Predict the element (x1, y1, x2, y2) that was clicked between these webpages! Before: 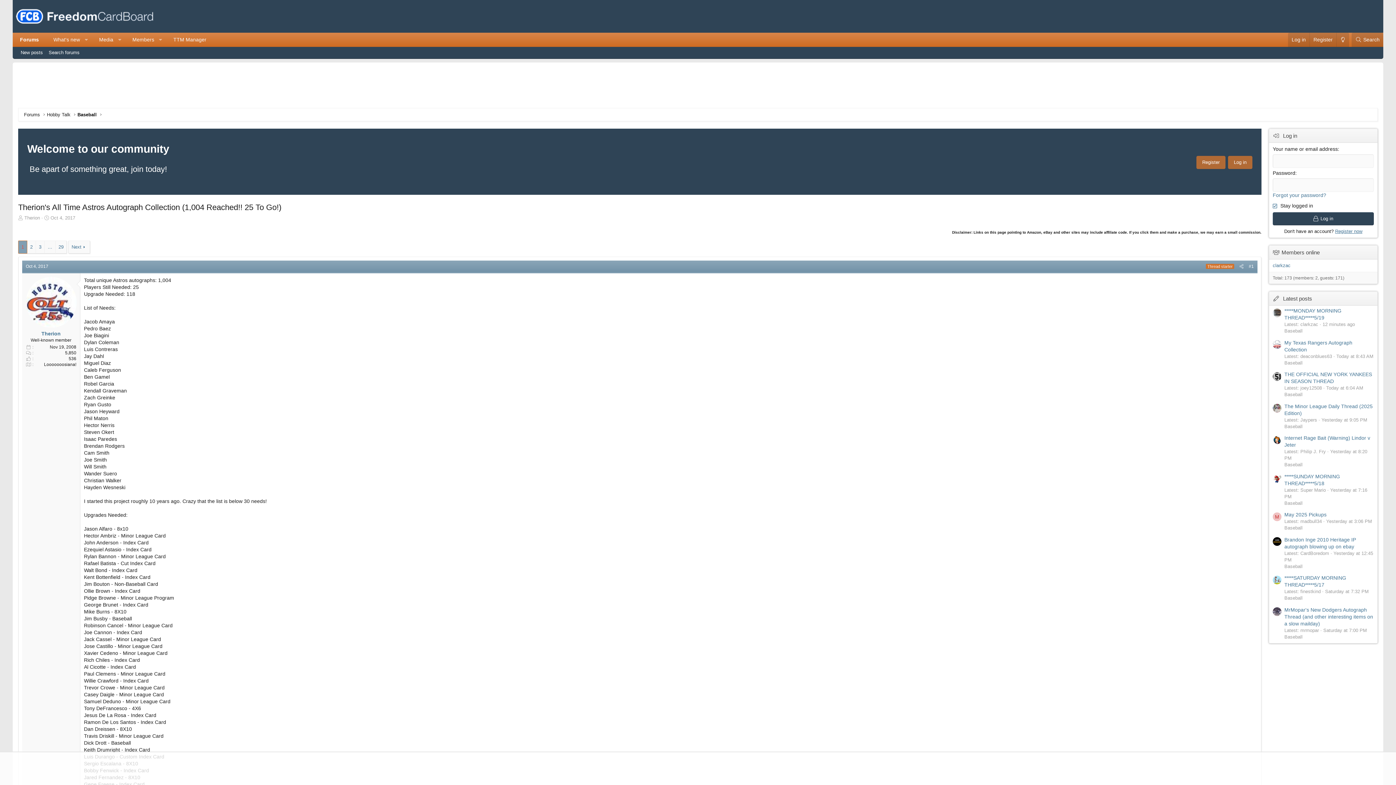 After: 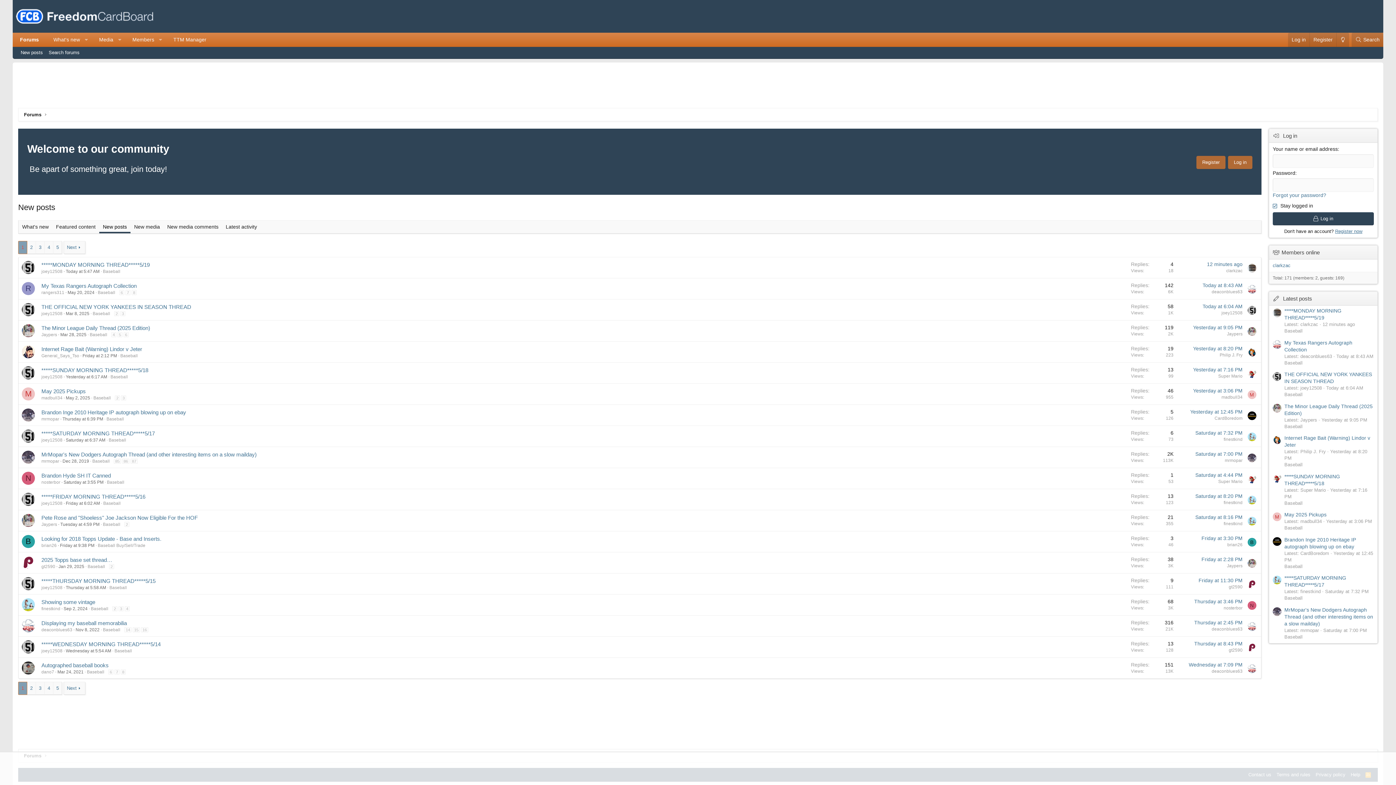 Action: bbox: (17, 47, 45, 57) label: New posts